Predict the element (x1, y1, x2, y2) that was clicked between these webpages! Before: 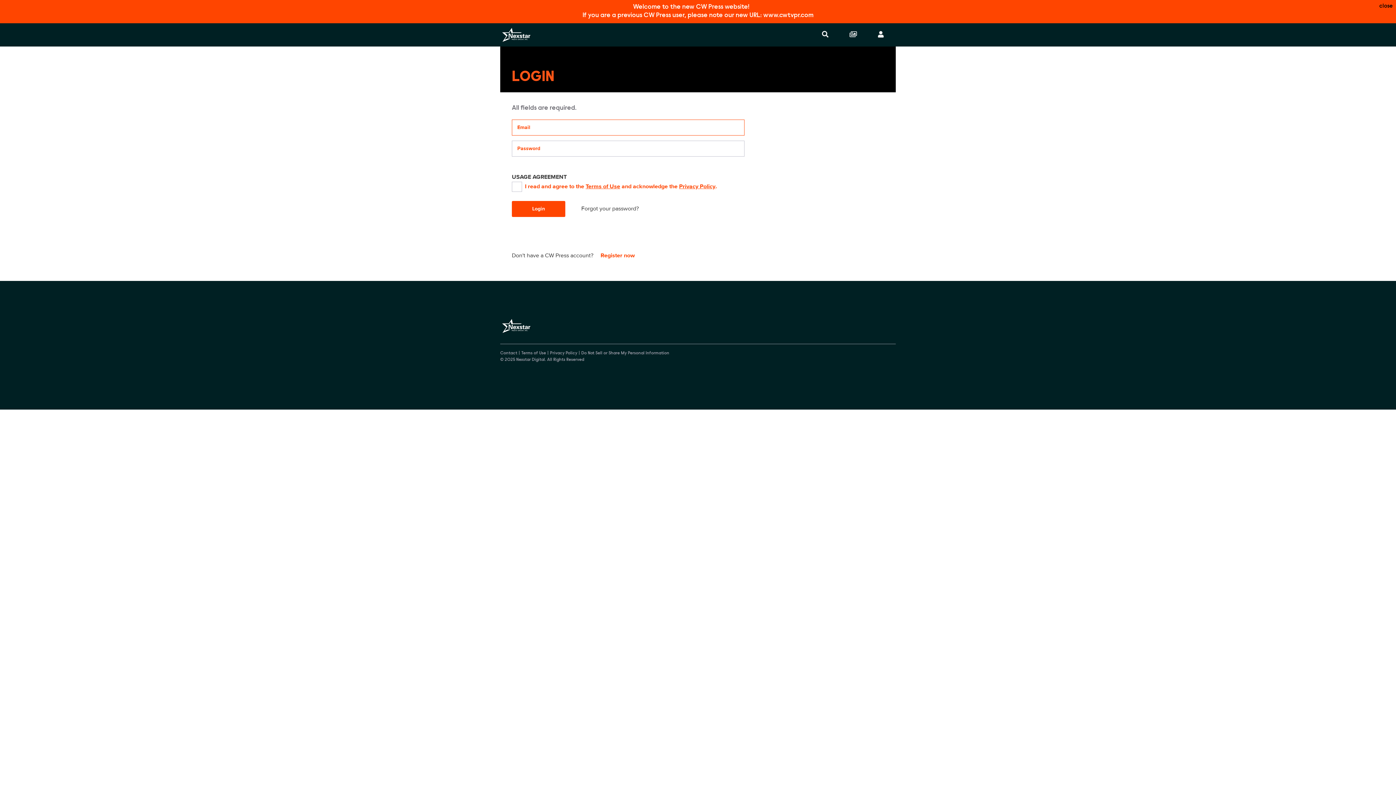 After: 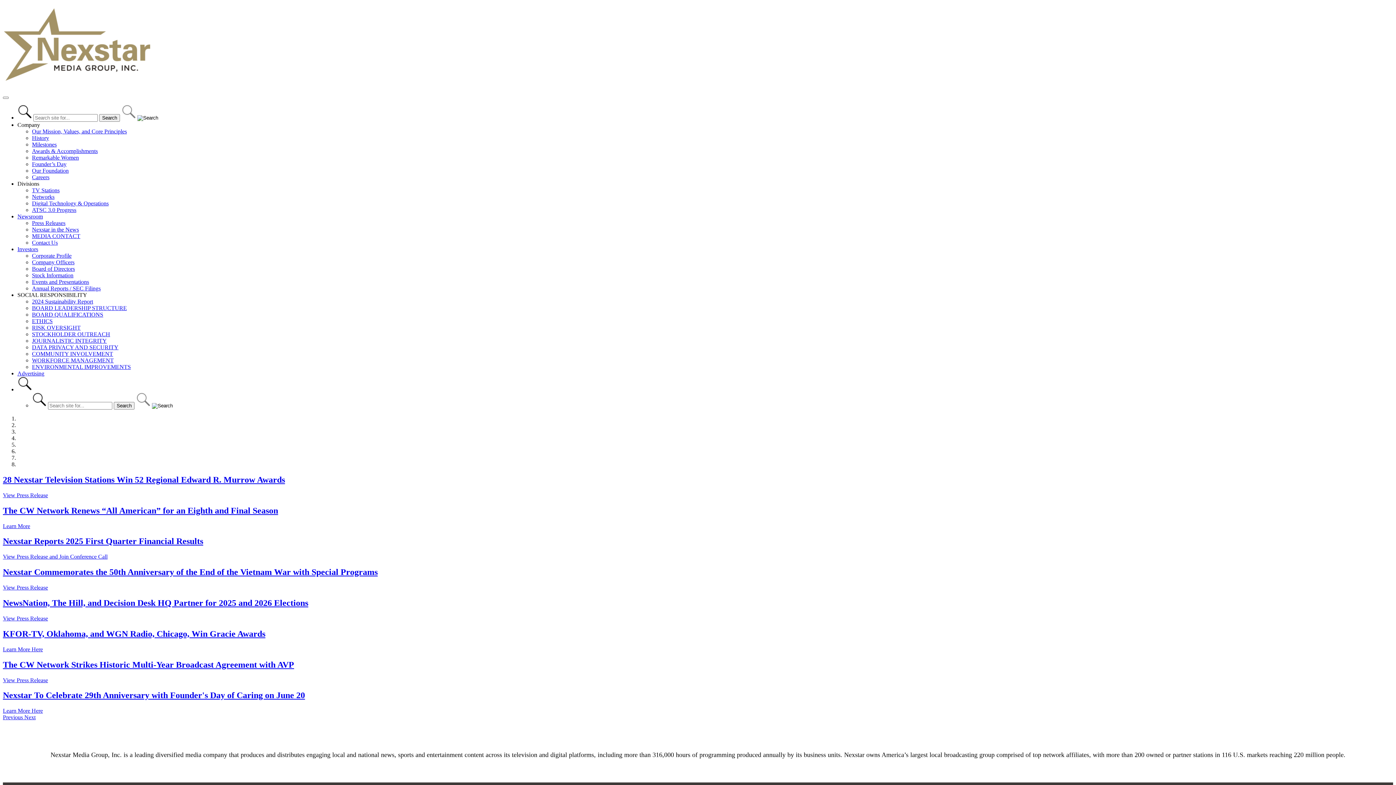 Action: bbox: (500, 316, 533, 338) label: Nexstar Digital